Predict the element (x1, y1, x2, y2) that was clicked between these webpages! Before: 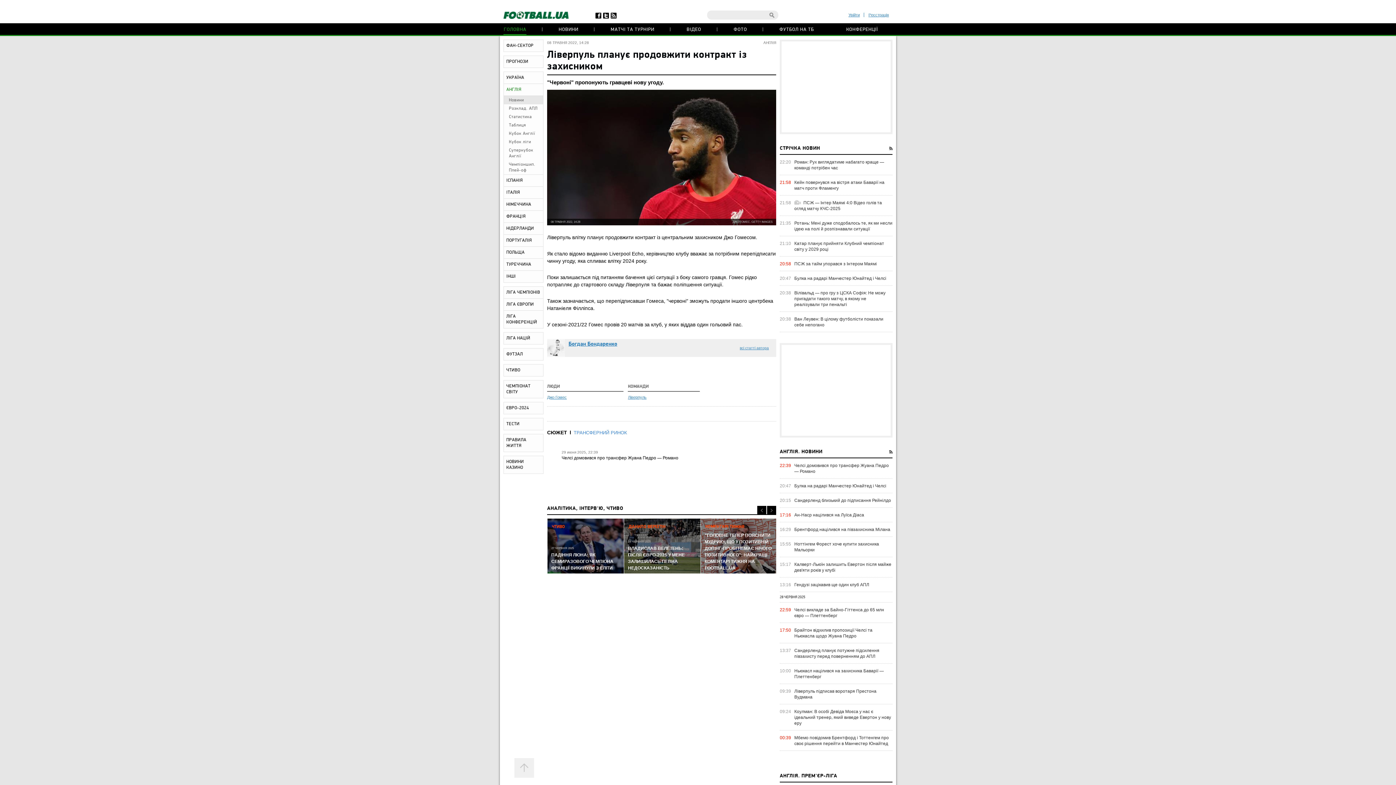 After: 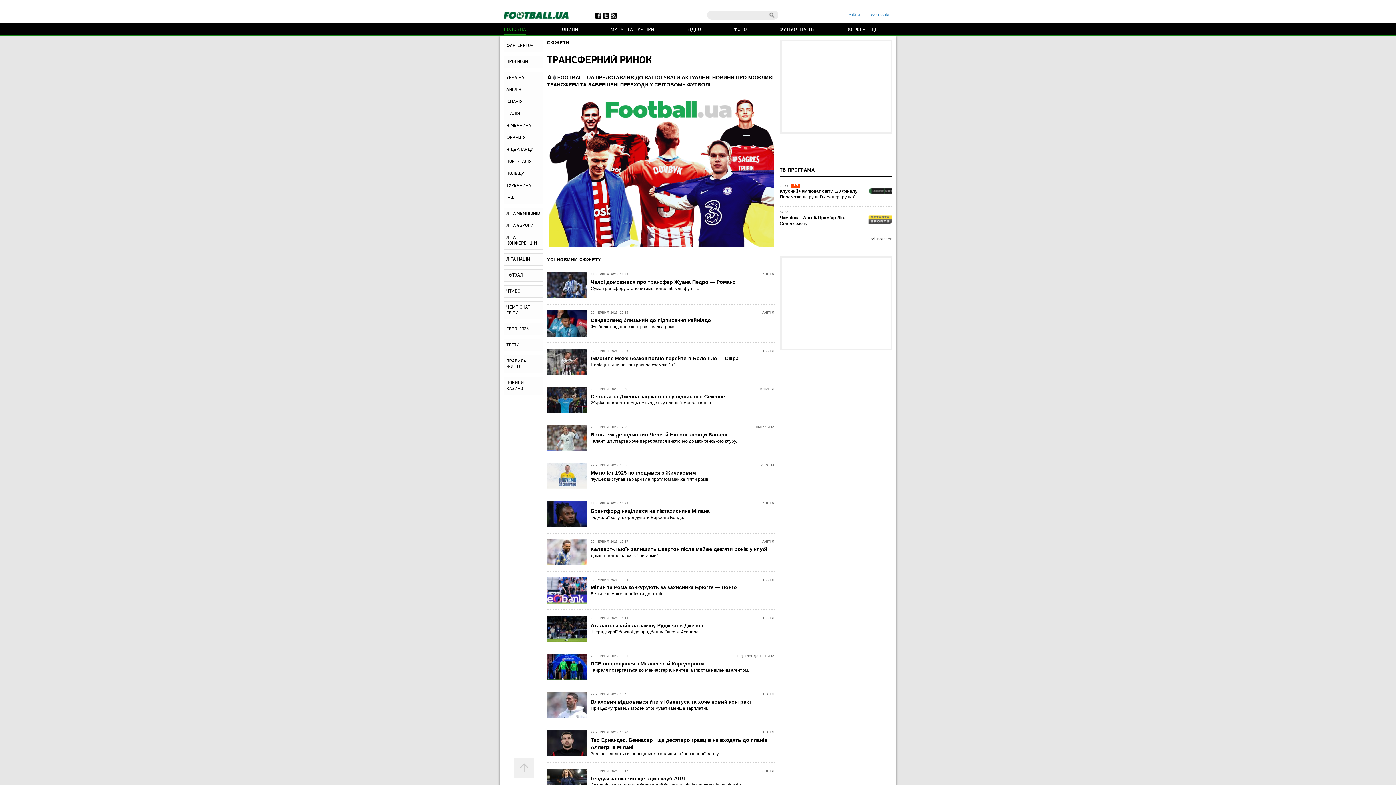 Action: bbox: (573, 430, 627, 435) label: ТРАНСФЕРНИЙ РИНОК